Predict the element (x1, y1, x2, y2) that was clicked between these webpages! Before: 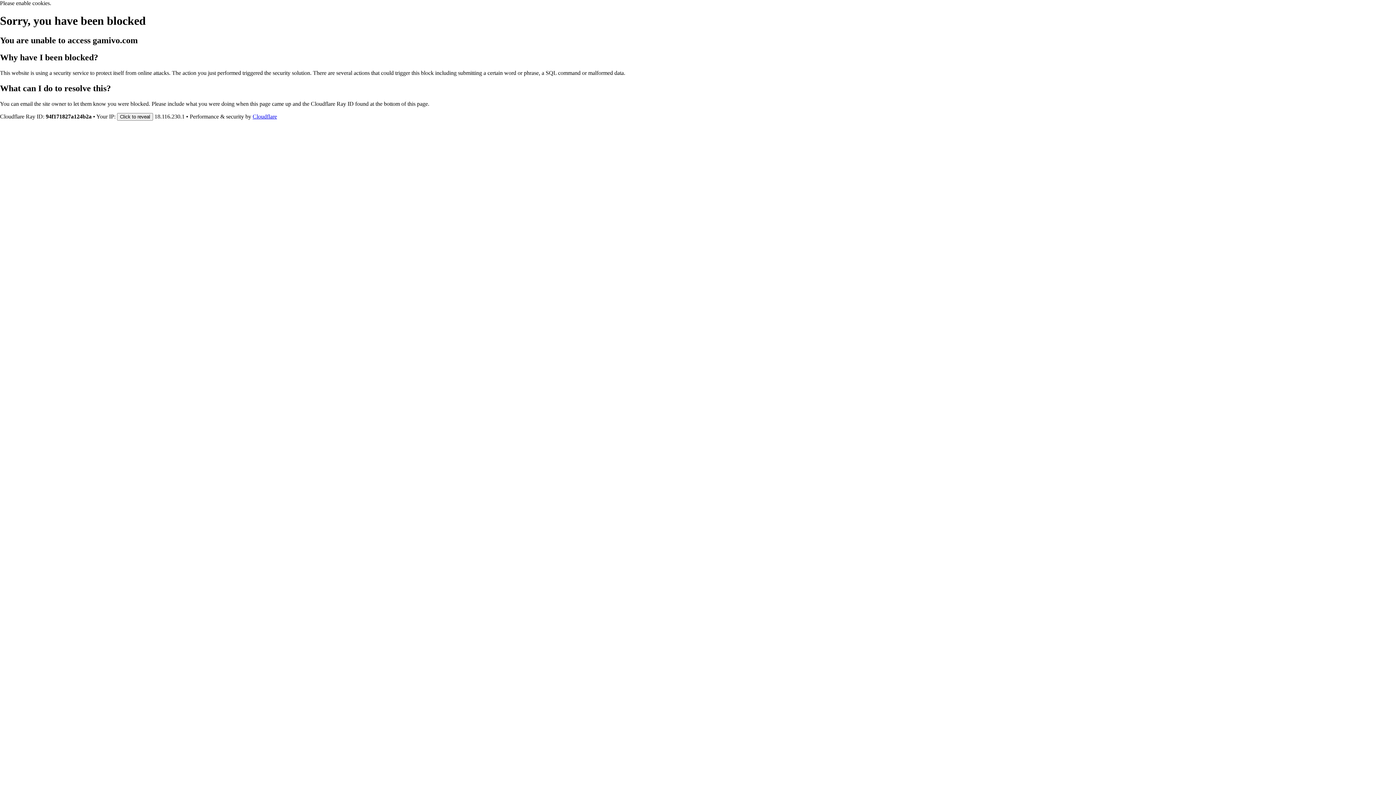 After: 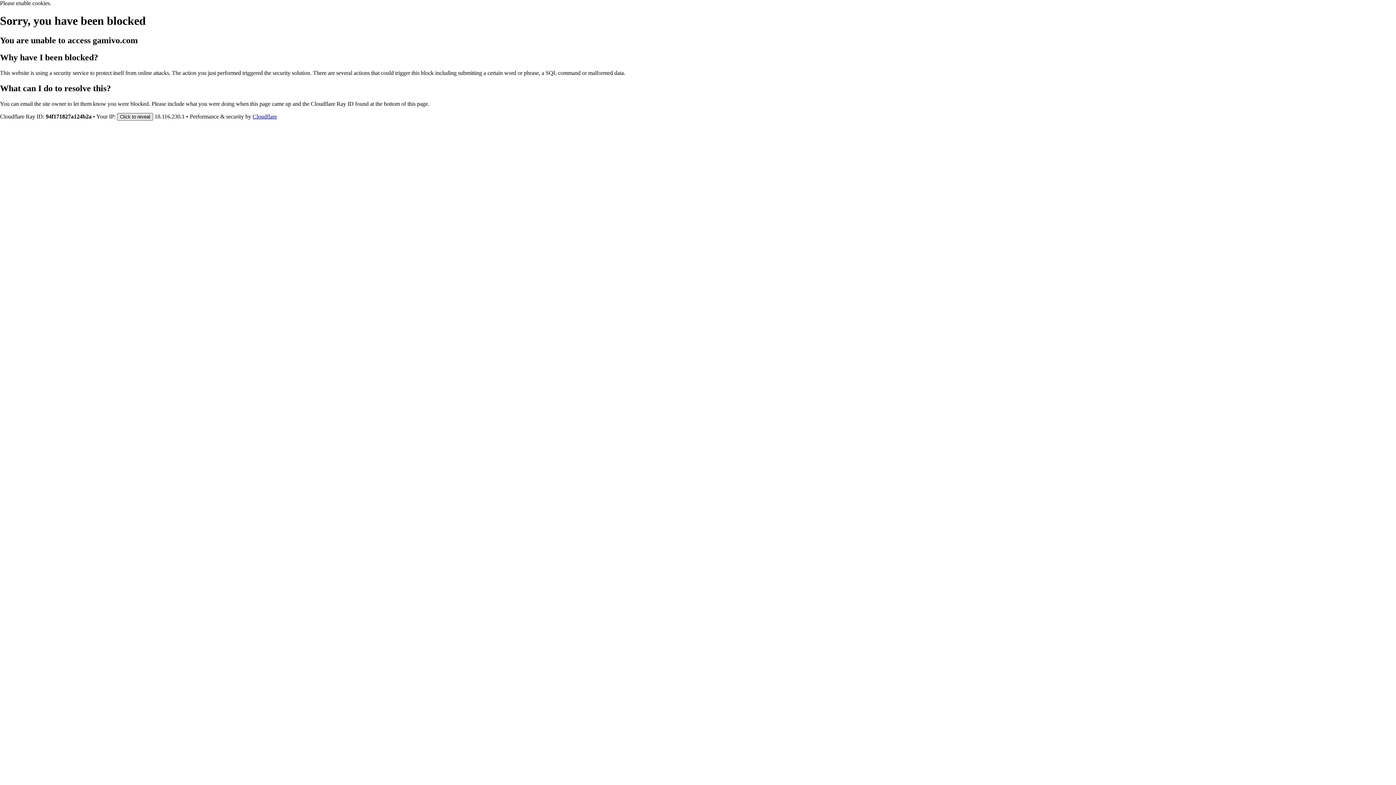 Action: bbox: (117, 112, 153, 120) label: Click to reveal